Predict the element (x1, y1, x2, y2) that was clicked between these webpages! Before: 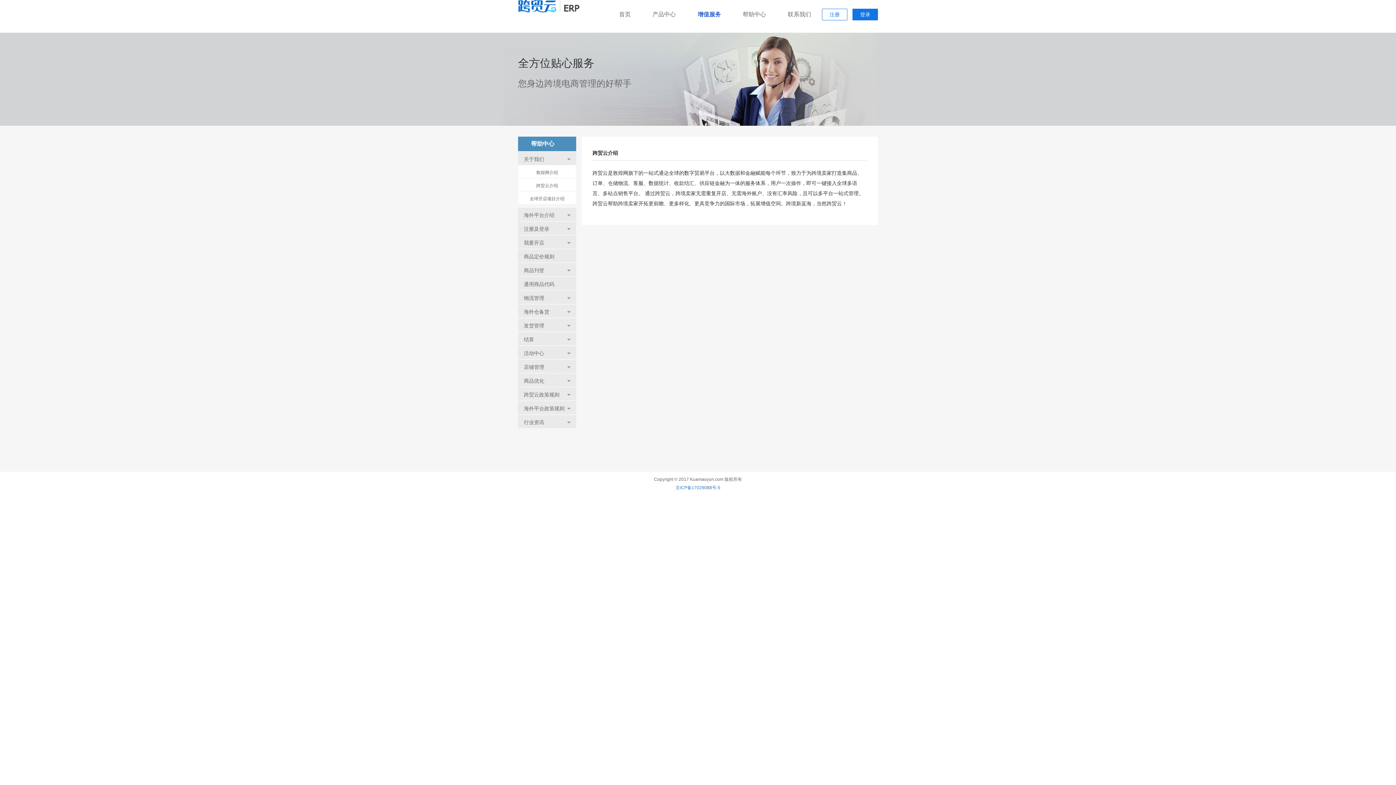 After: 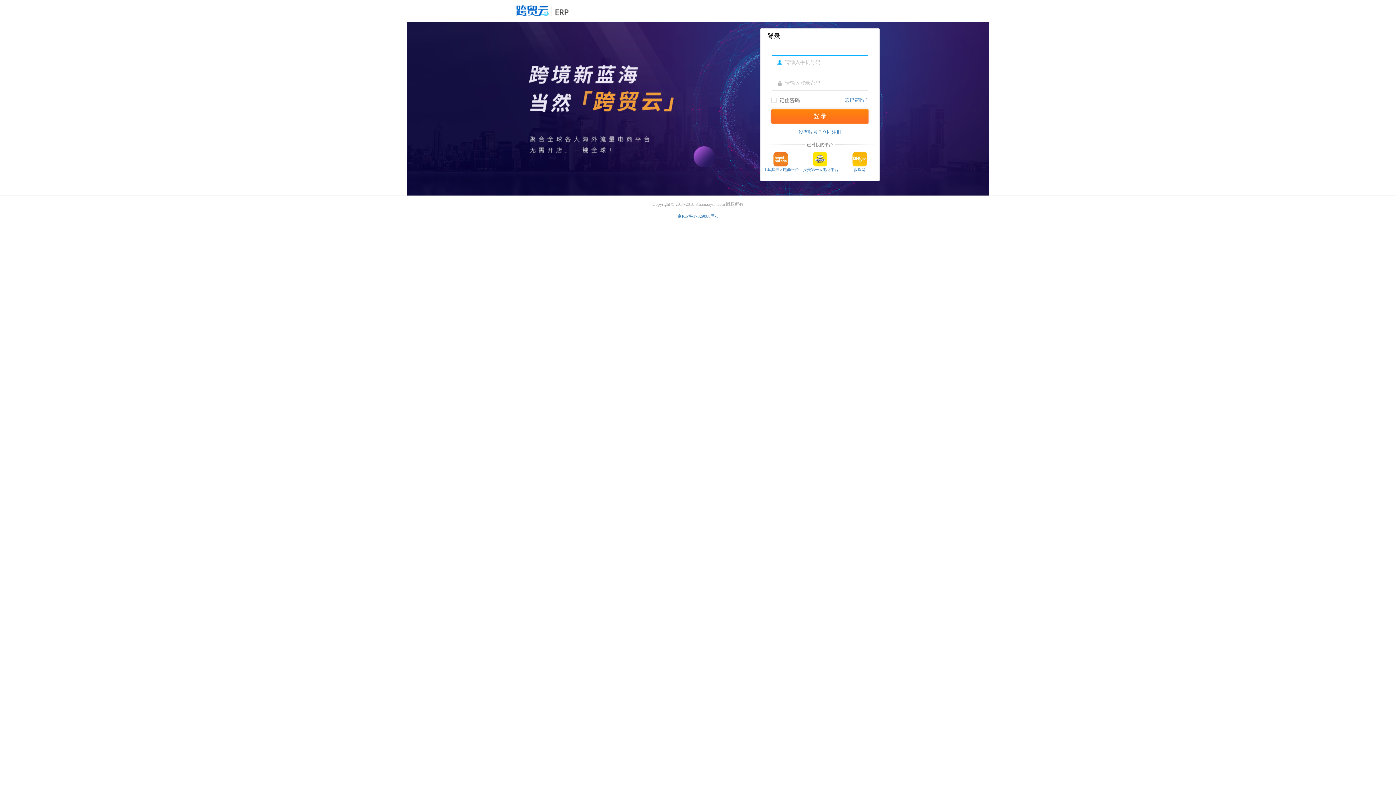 Action: bbox: (852, 8, 878, 20) label: 登录